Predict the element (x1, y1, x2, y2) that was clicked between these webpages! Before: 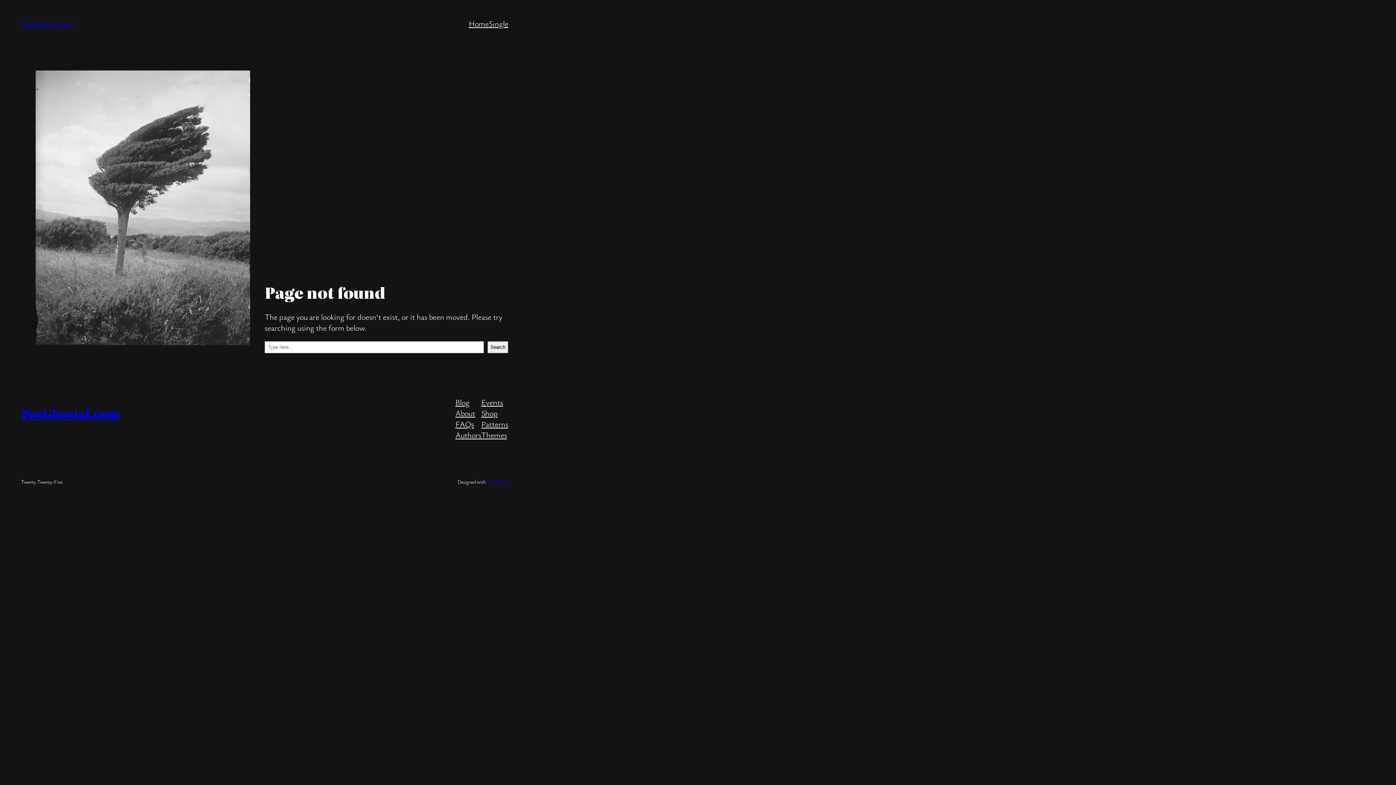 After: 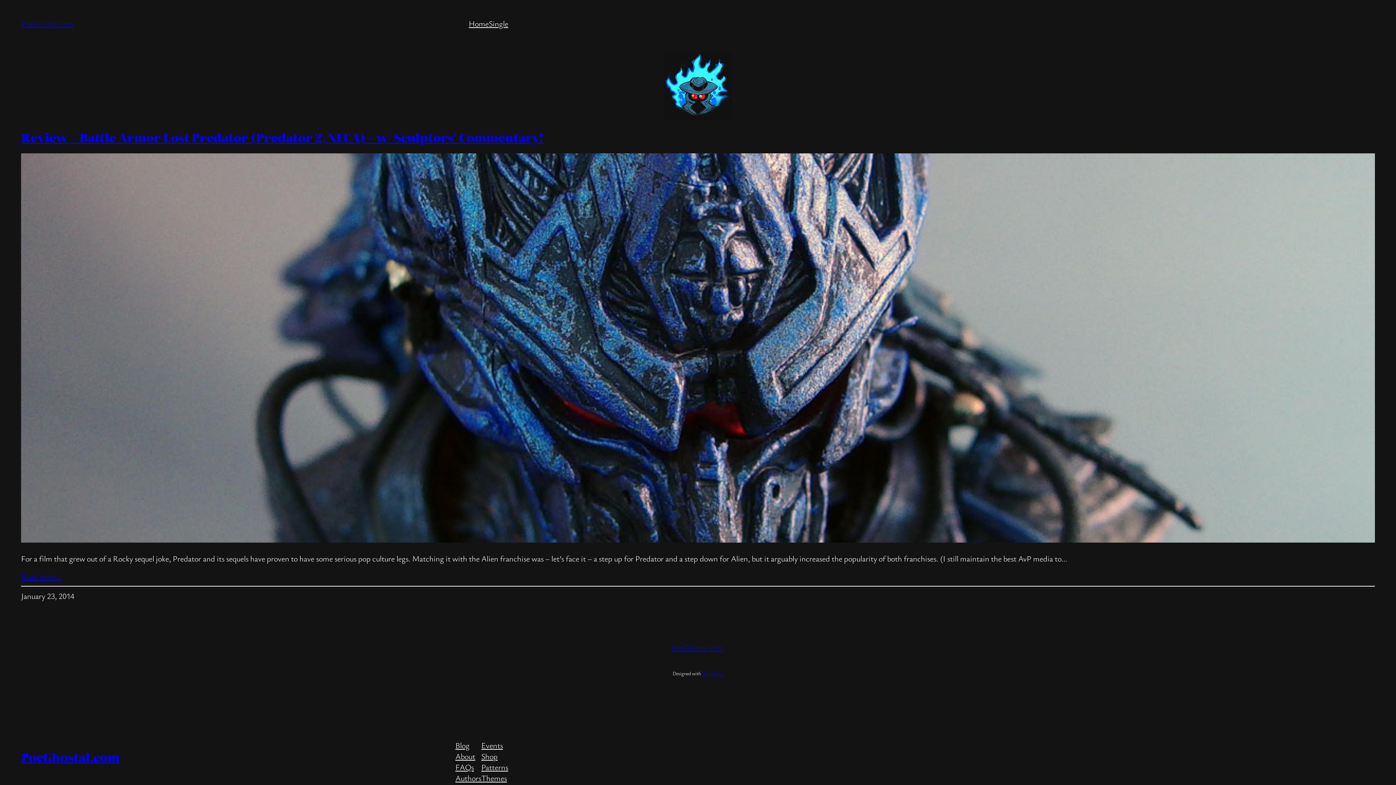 Action: bbox: (468, 18, 488, 29) label: Home